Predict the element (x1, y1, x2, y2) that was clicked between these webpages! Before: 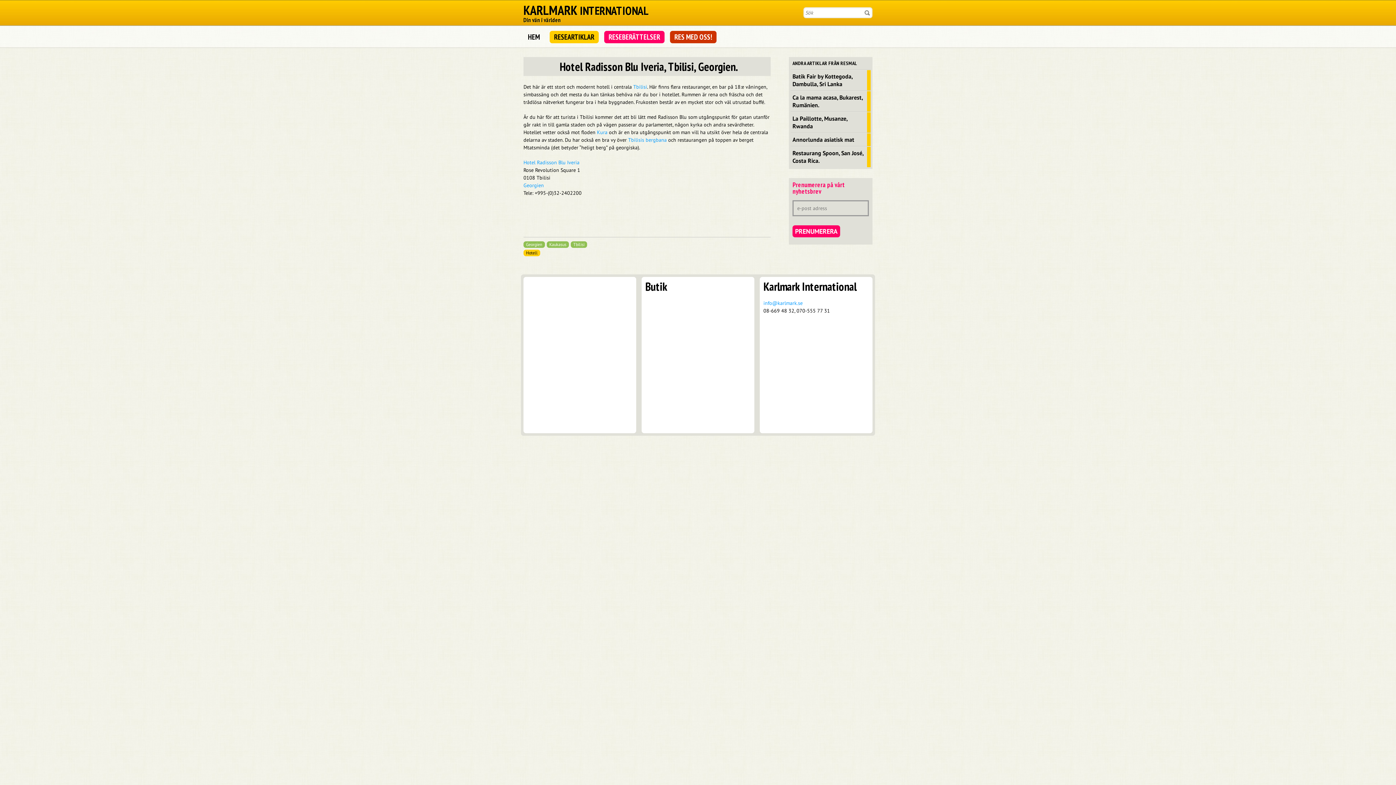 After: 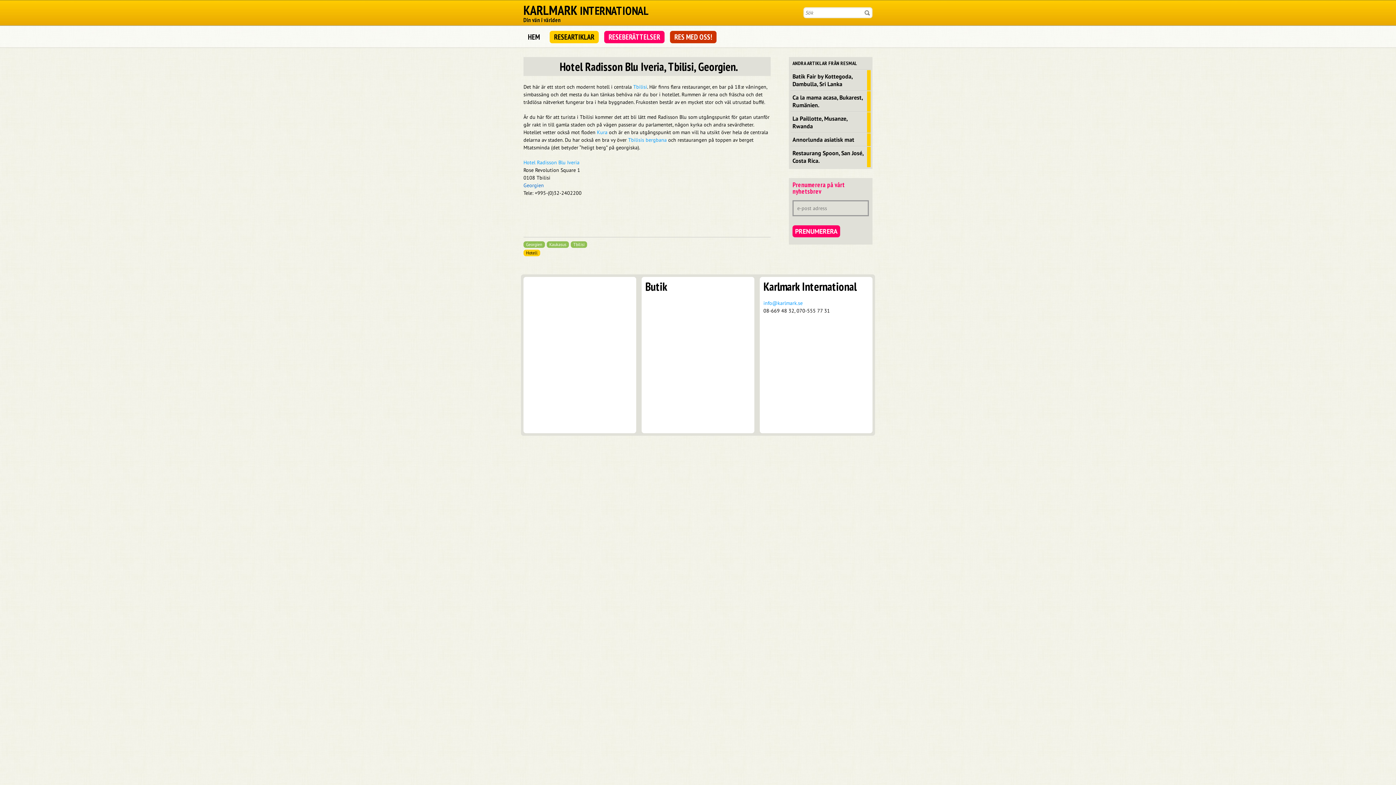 Action: bbox: (523, 182, 544, 188) label: Georgien